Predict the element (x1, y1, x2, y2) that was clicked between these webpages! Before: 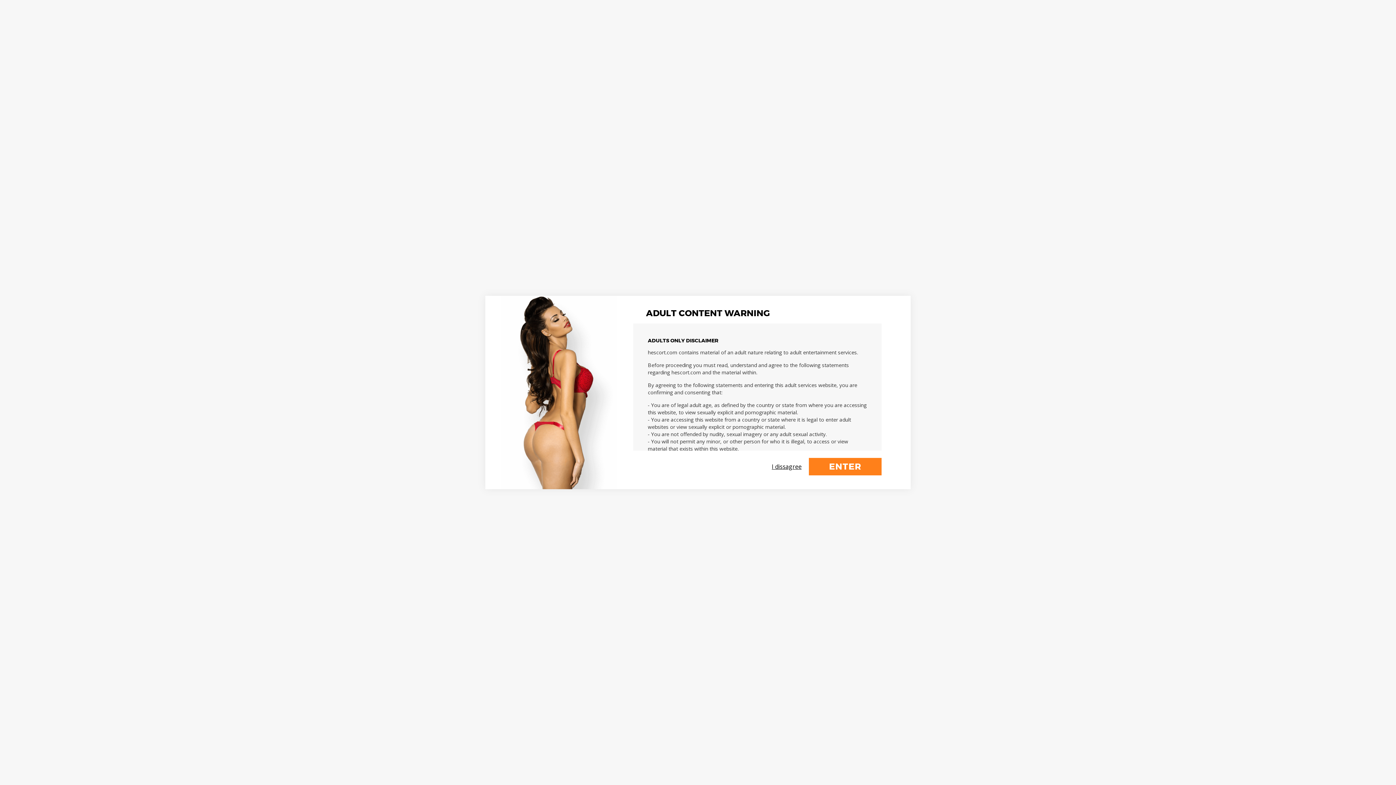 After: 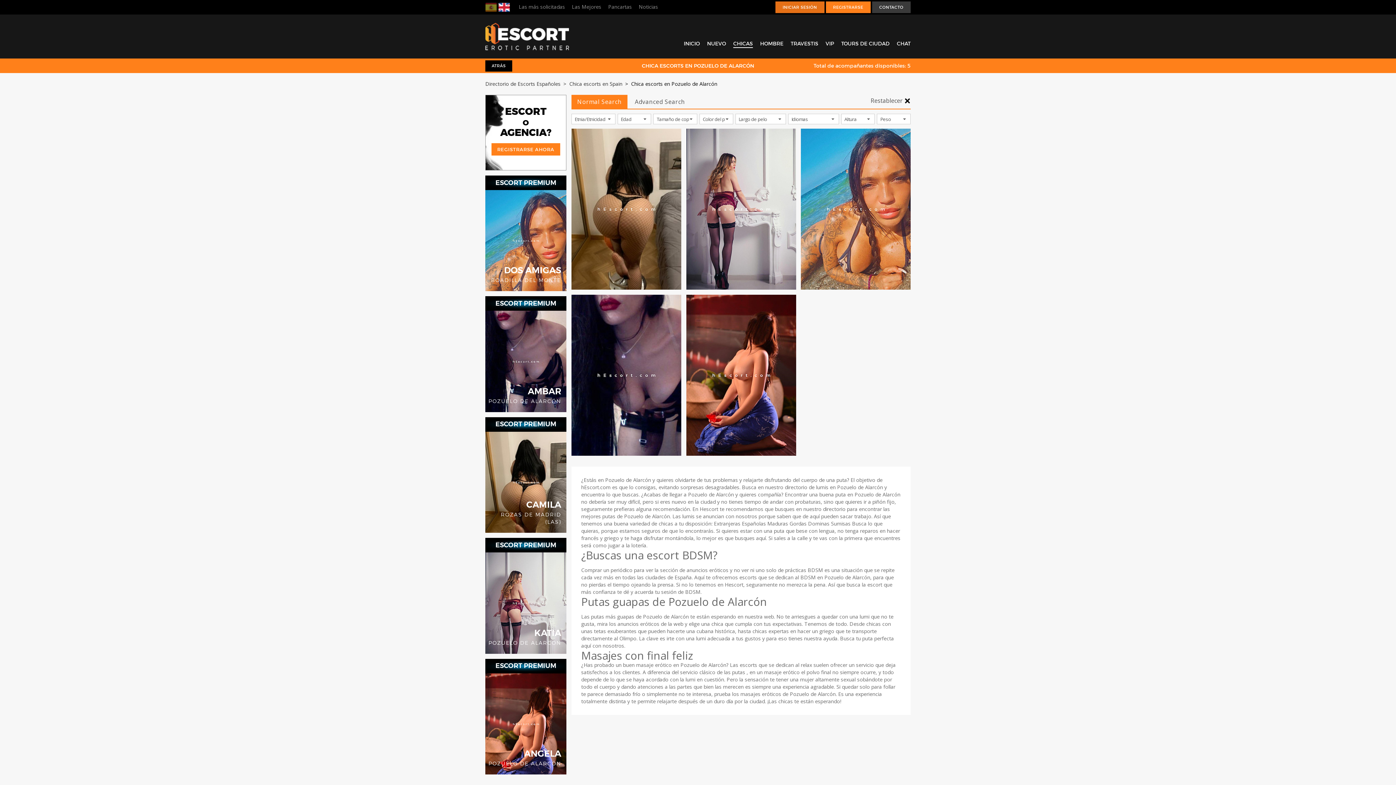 Action: bbox: (809, 458, 881, 475) label: ENTER